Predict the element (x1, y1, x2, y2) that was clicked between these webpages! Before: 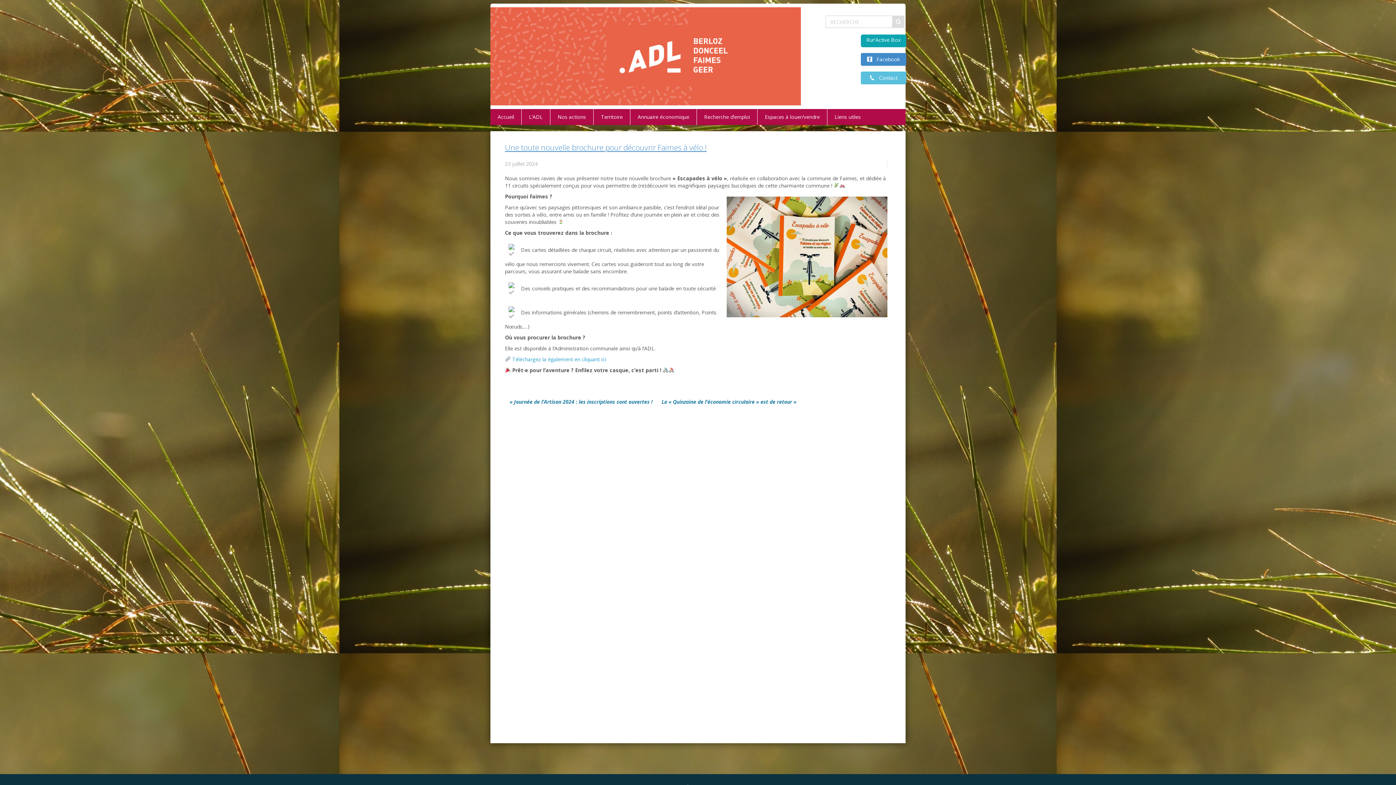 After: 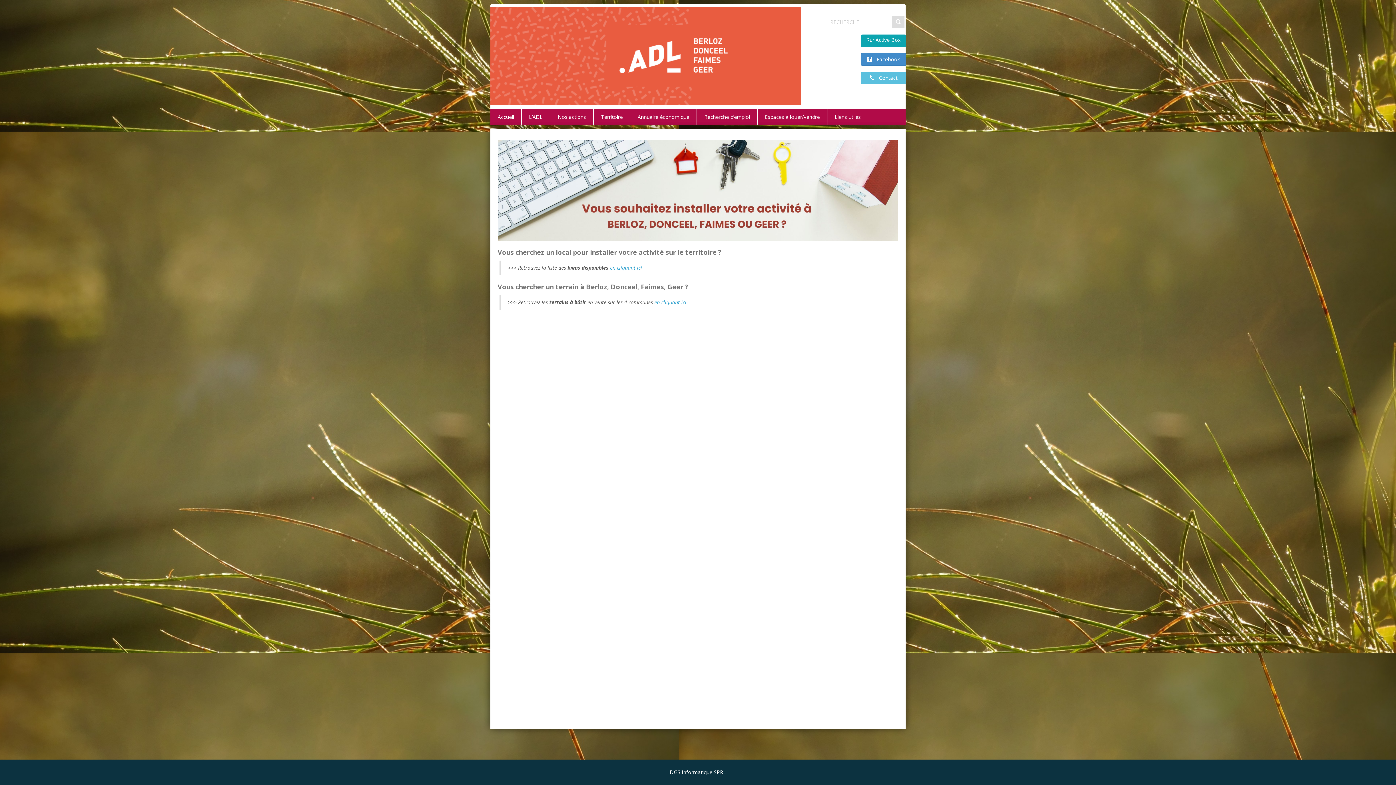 Action: bbox: (757, 109, 827, 125) label: Espaces à louer/vendre